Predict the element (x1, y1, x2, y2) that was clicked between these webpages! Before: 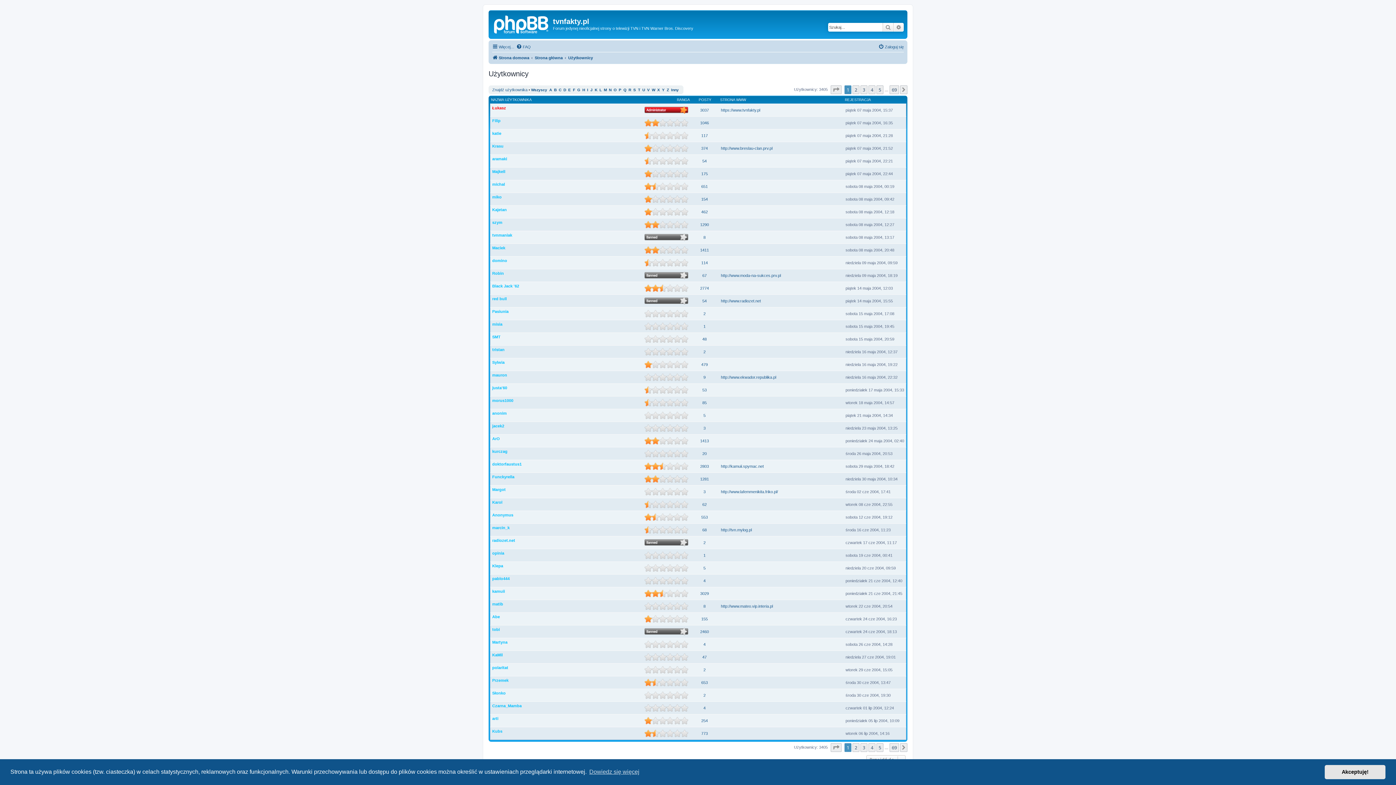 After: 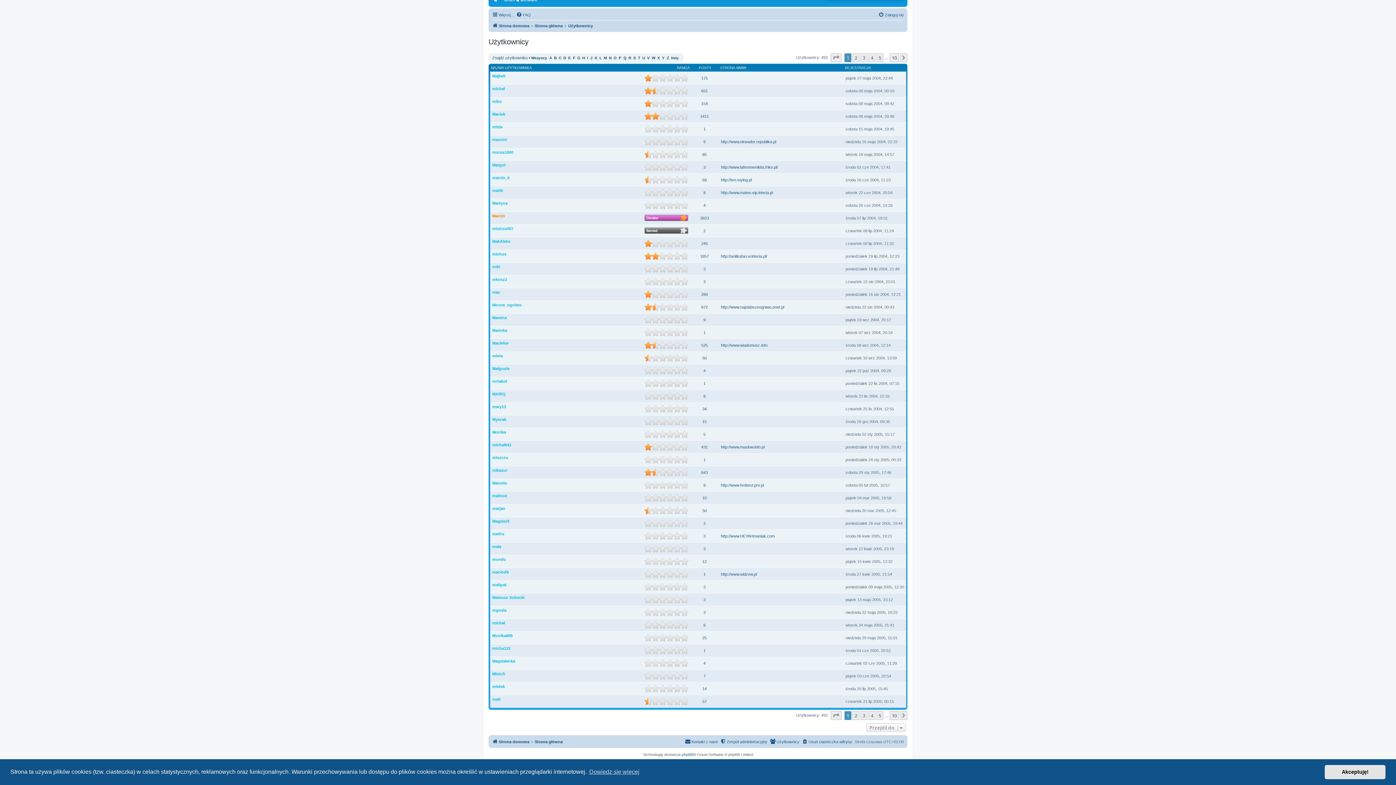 Action: label: M bbox: (604, 87, 606, 91)